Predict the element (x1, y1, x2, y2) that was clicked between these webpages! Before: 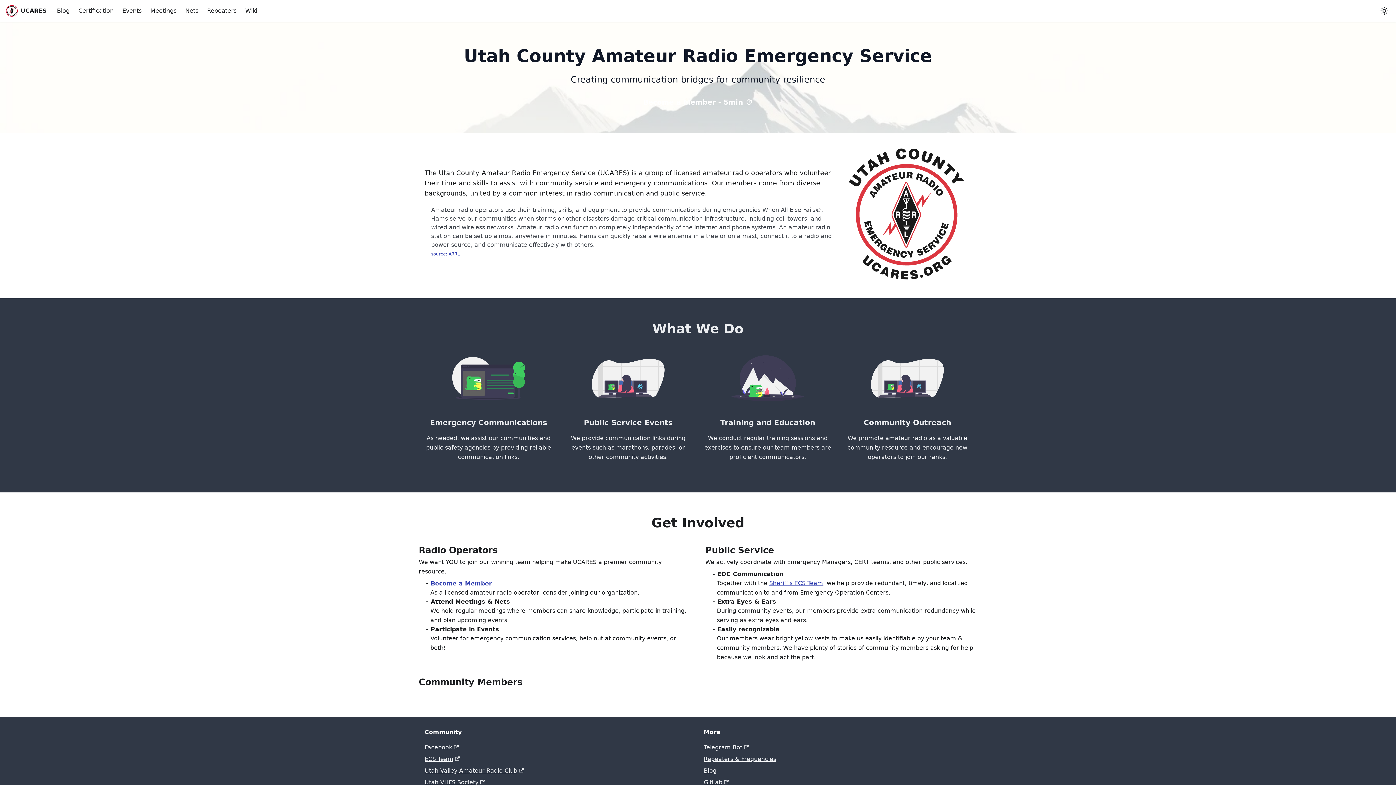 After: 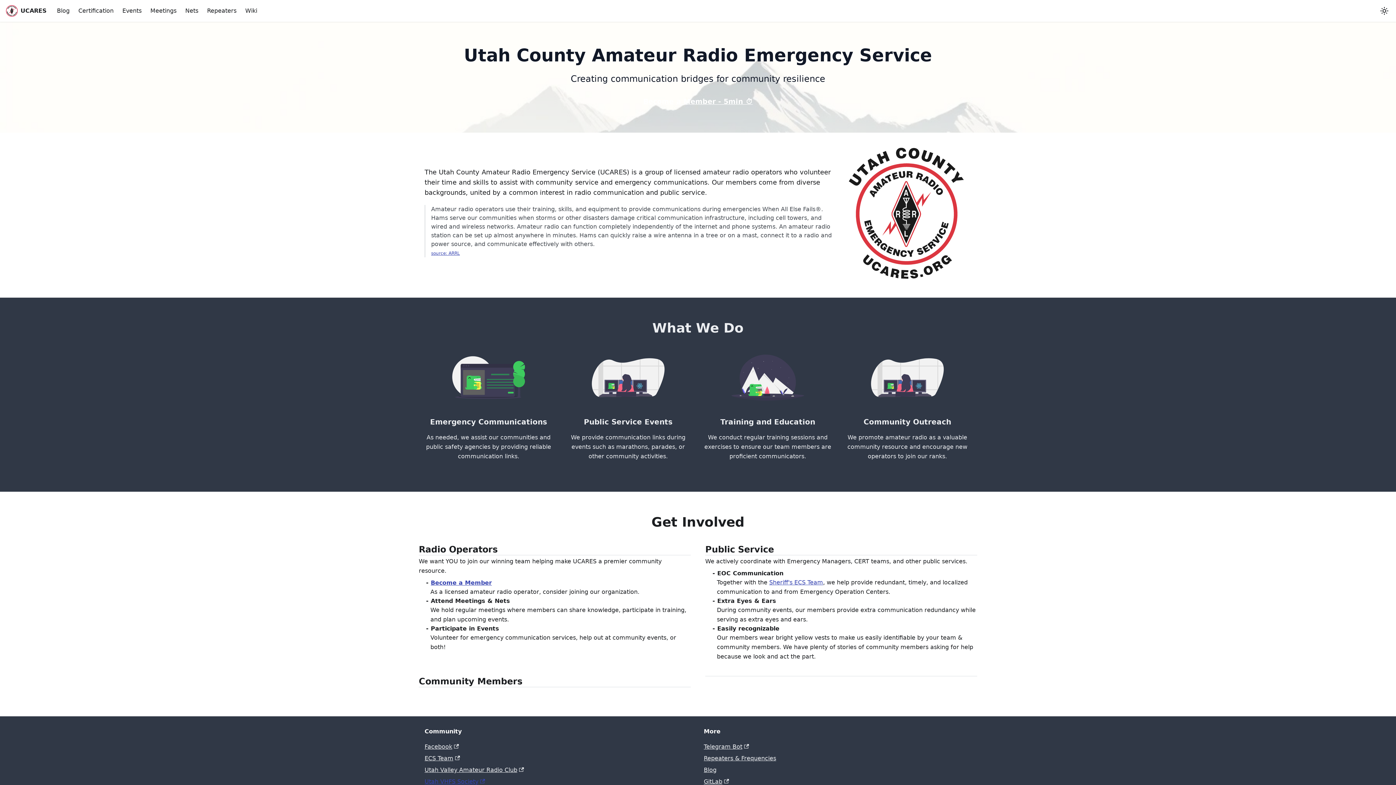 Action: bbox: (424, 779, 485, 786) label: Utah VHFS Society